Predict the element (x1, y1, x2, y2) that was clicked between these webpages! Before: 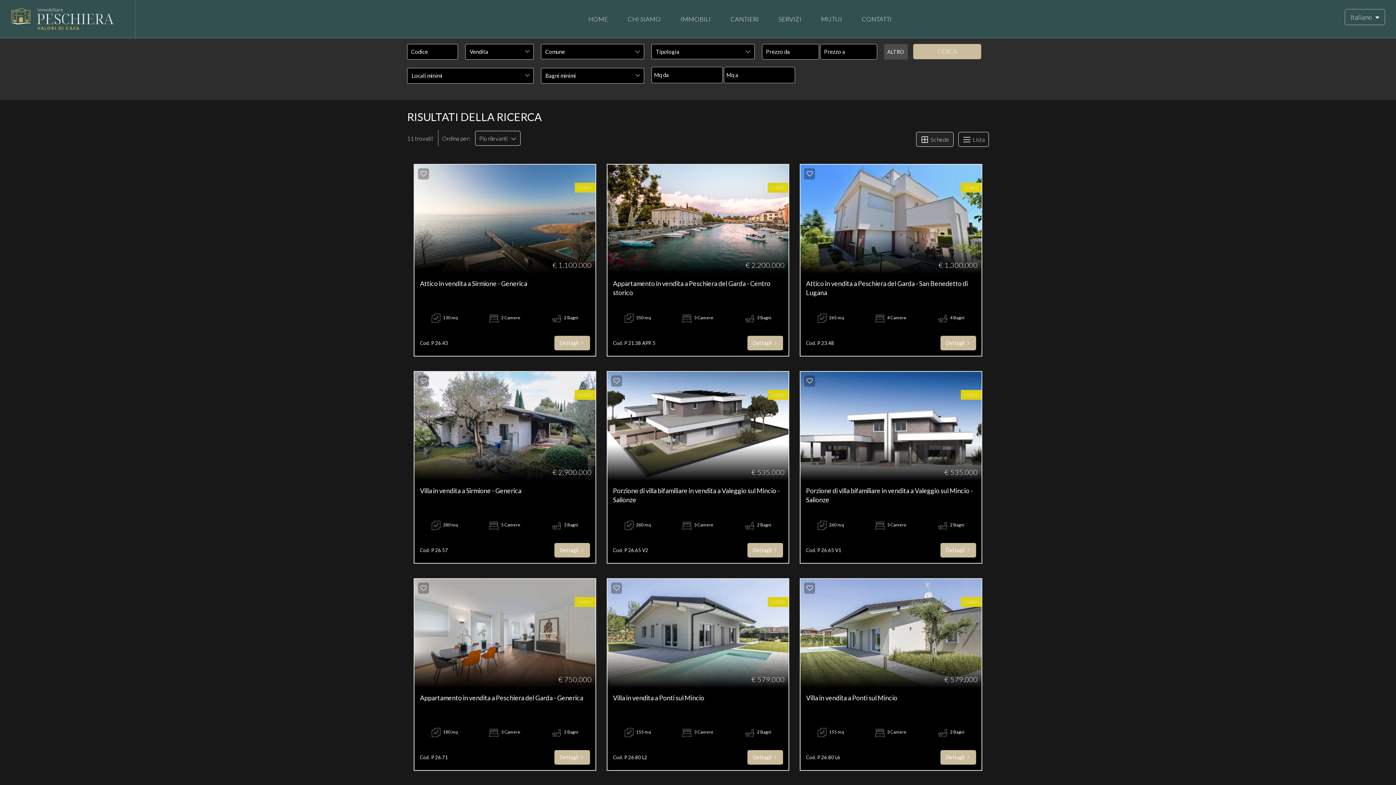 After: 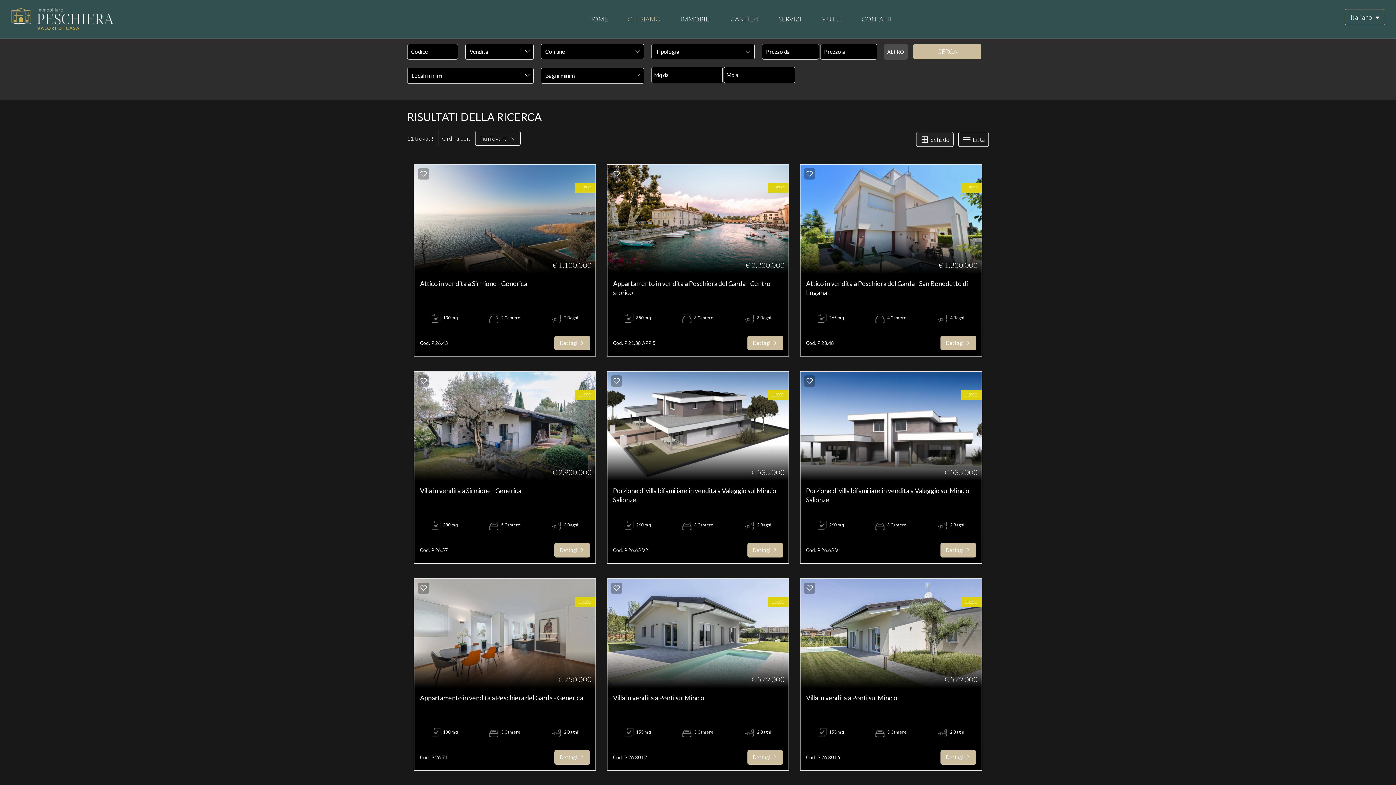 Action: label: CHI SIAMO bbox: (618, 0, 670, 38)